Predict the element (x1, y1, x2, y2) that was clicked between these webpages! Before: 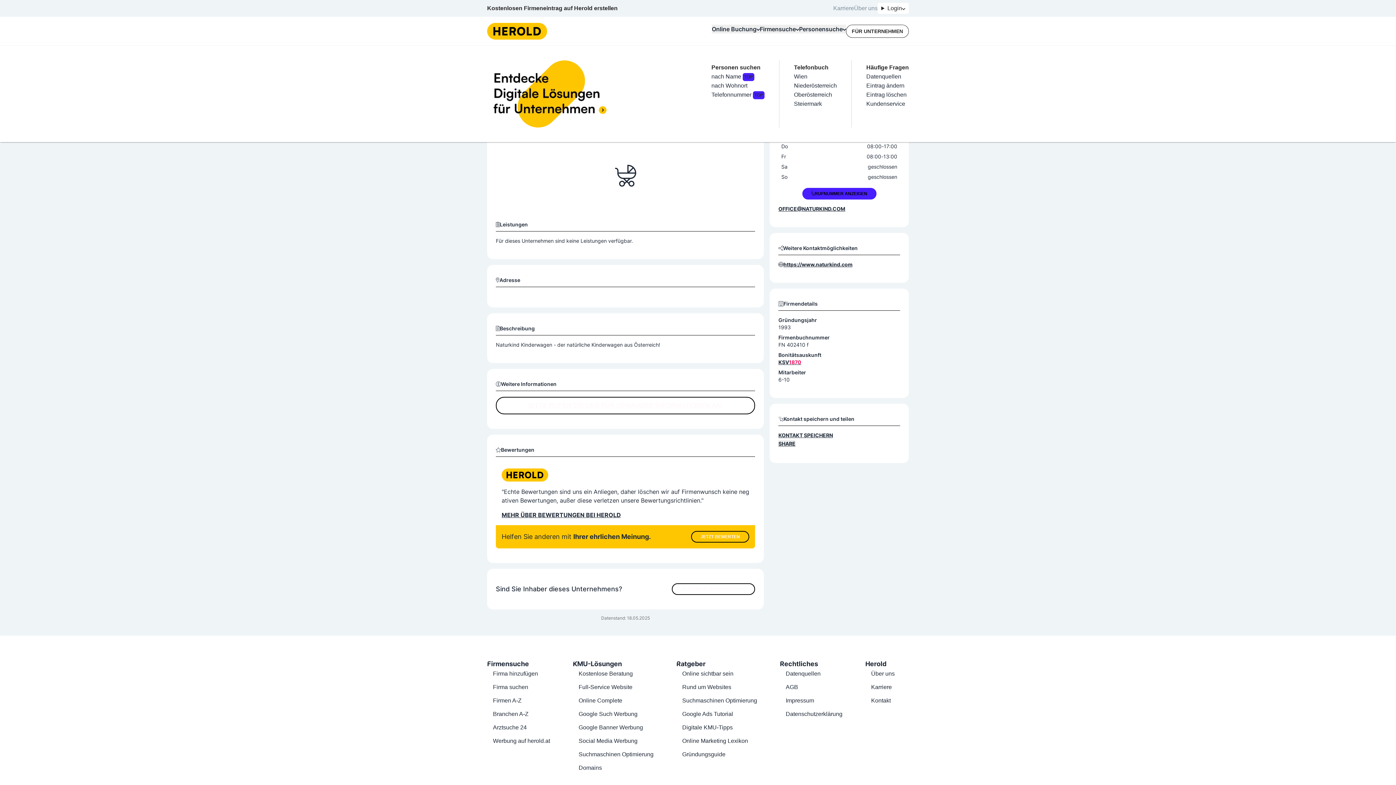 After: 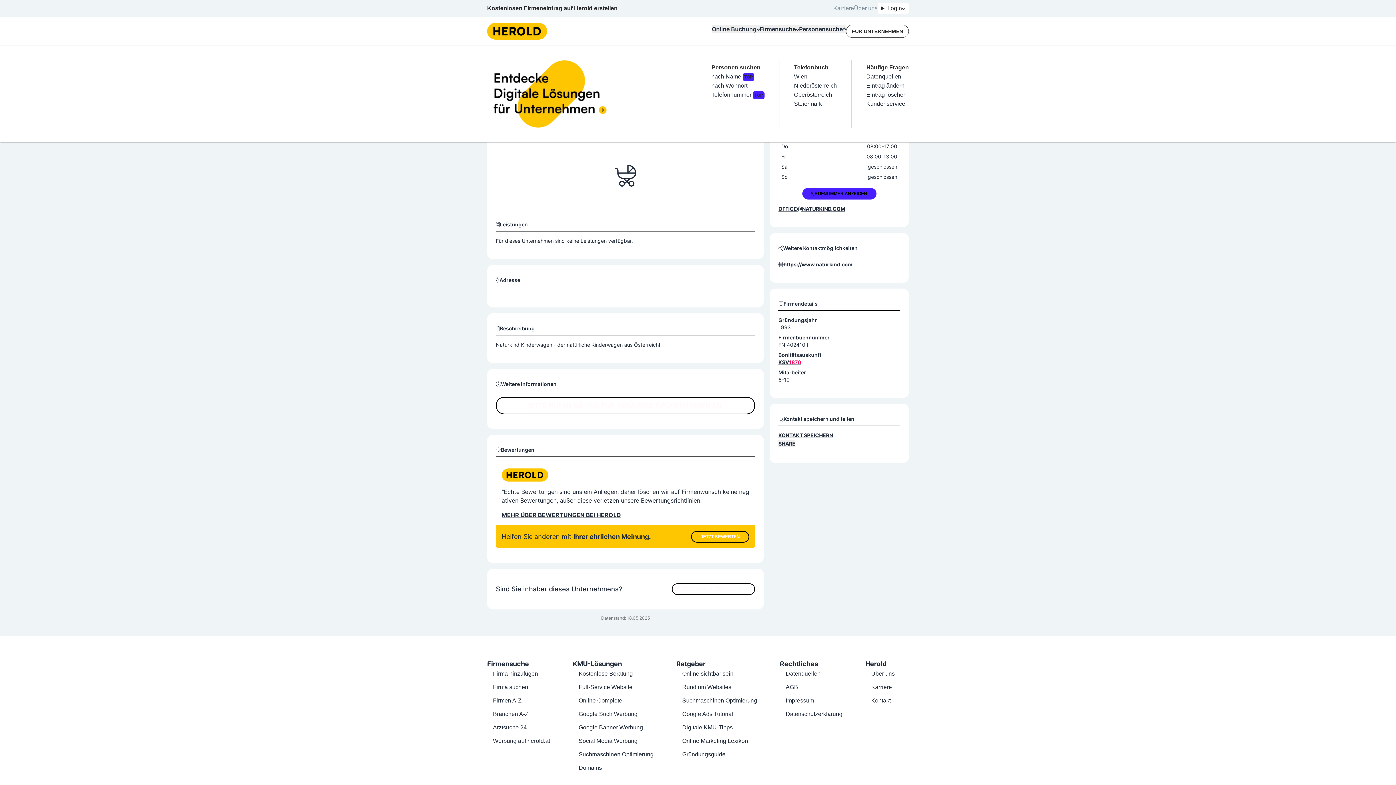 Action: bbox: (794, 91, 832, 97) label: Oberösterreich